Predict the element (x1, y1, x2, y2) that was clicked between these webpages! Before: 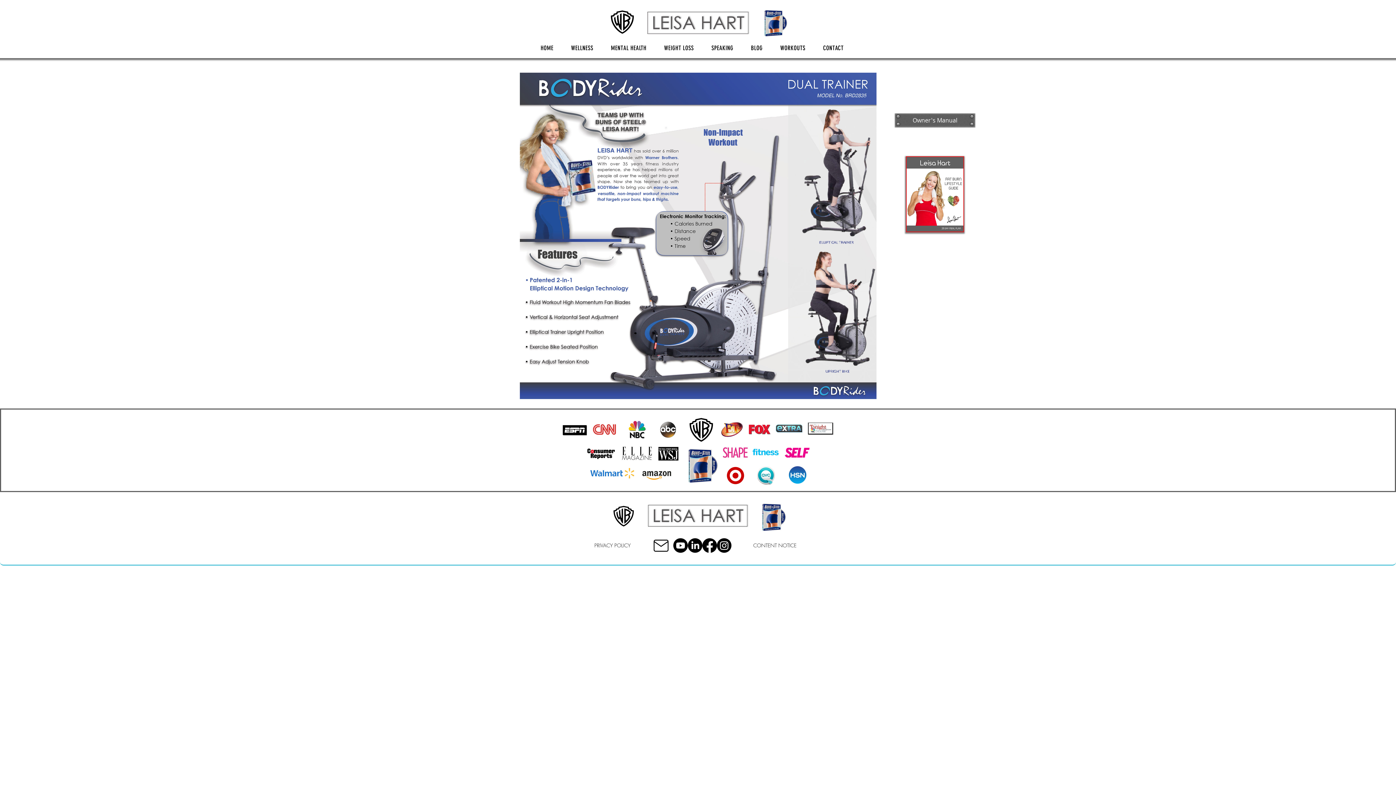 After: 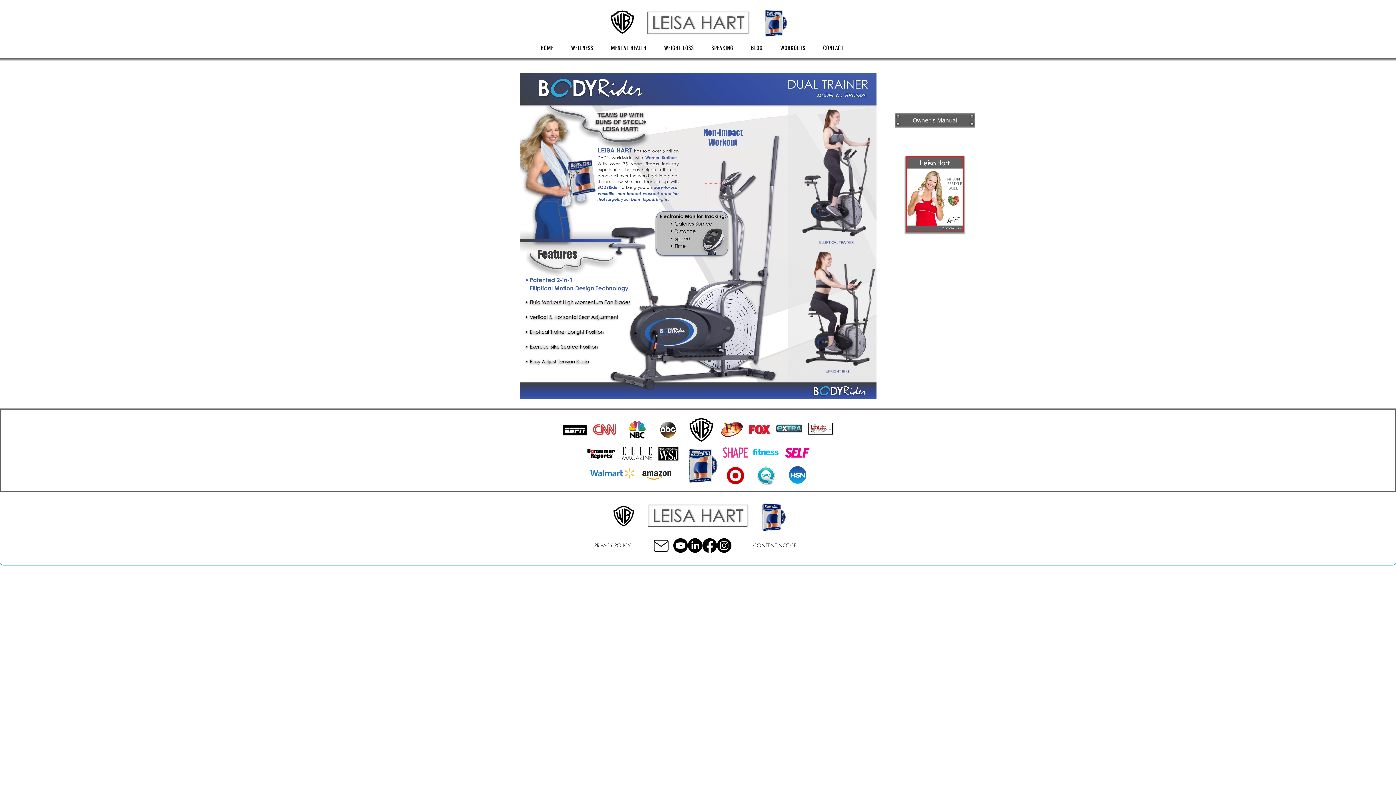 Action: bbox: (702, 538, 717, 553)